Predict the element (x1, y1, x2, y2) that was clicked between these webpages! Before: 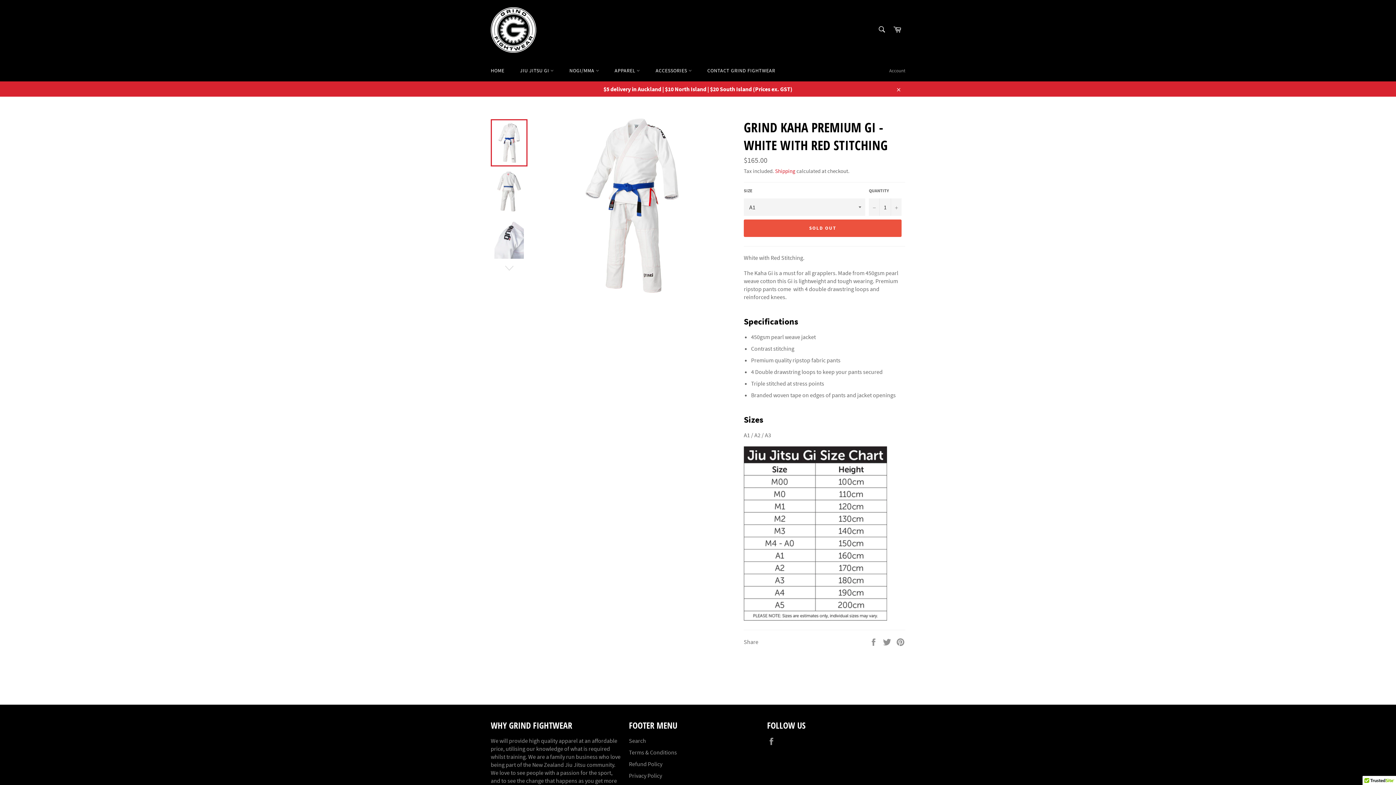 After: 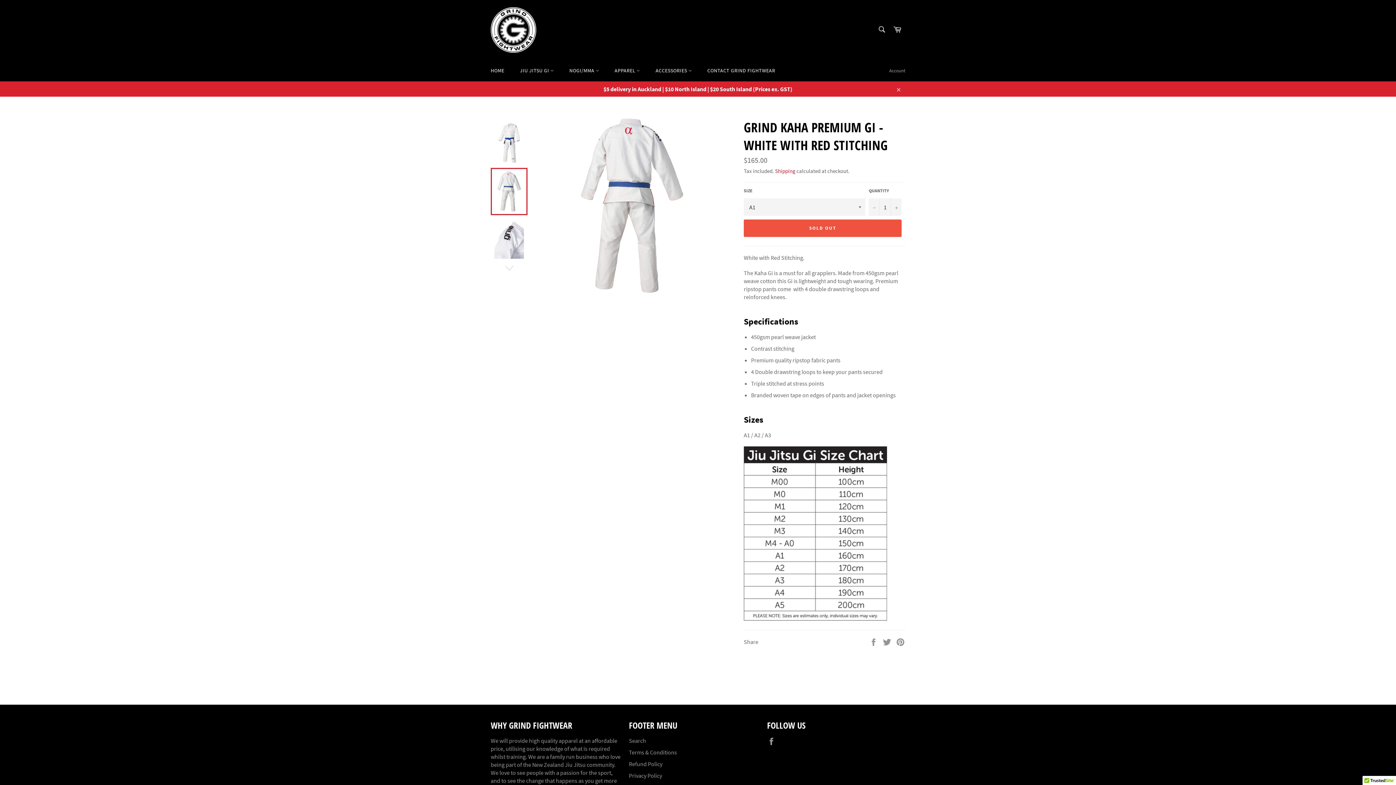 Action: bbox: (490, 168, 527, 215)